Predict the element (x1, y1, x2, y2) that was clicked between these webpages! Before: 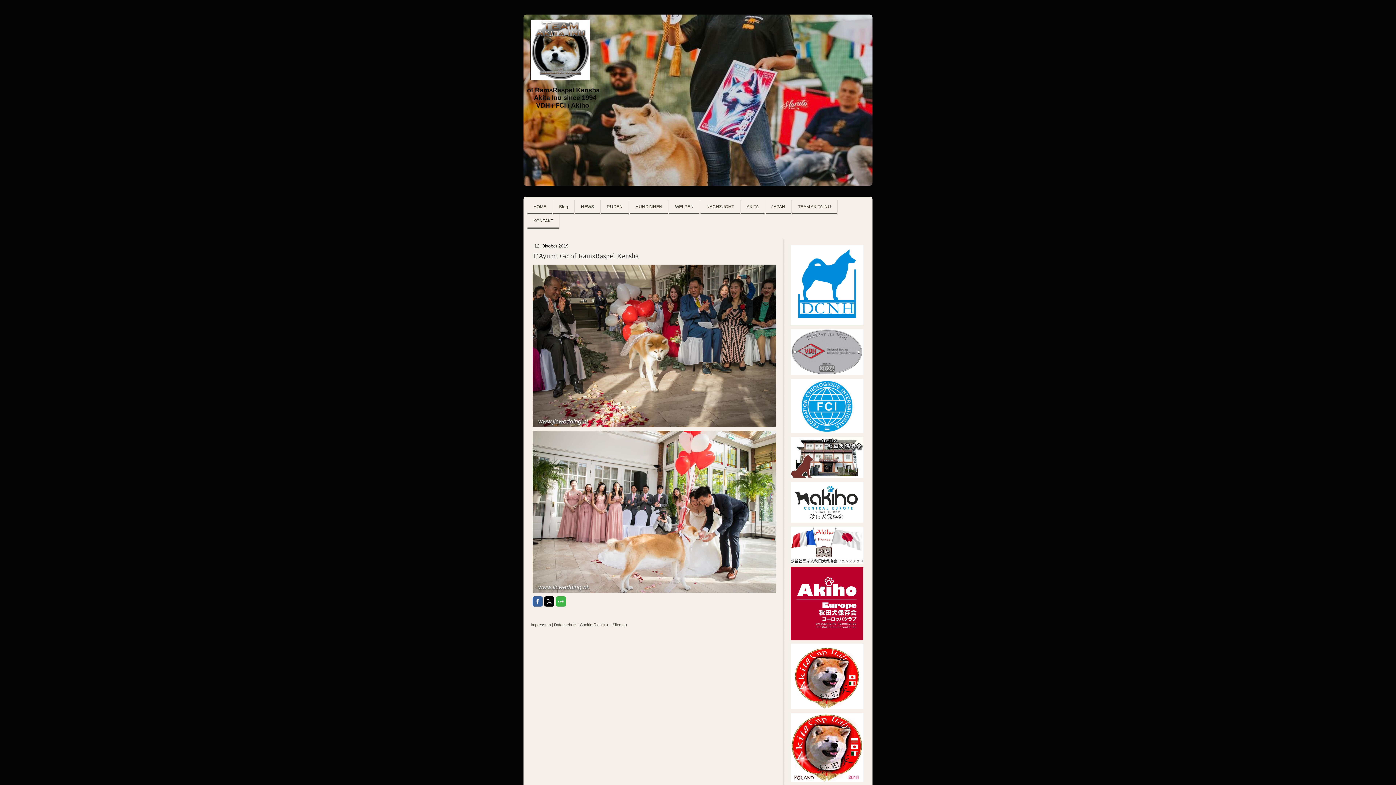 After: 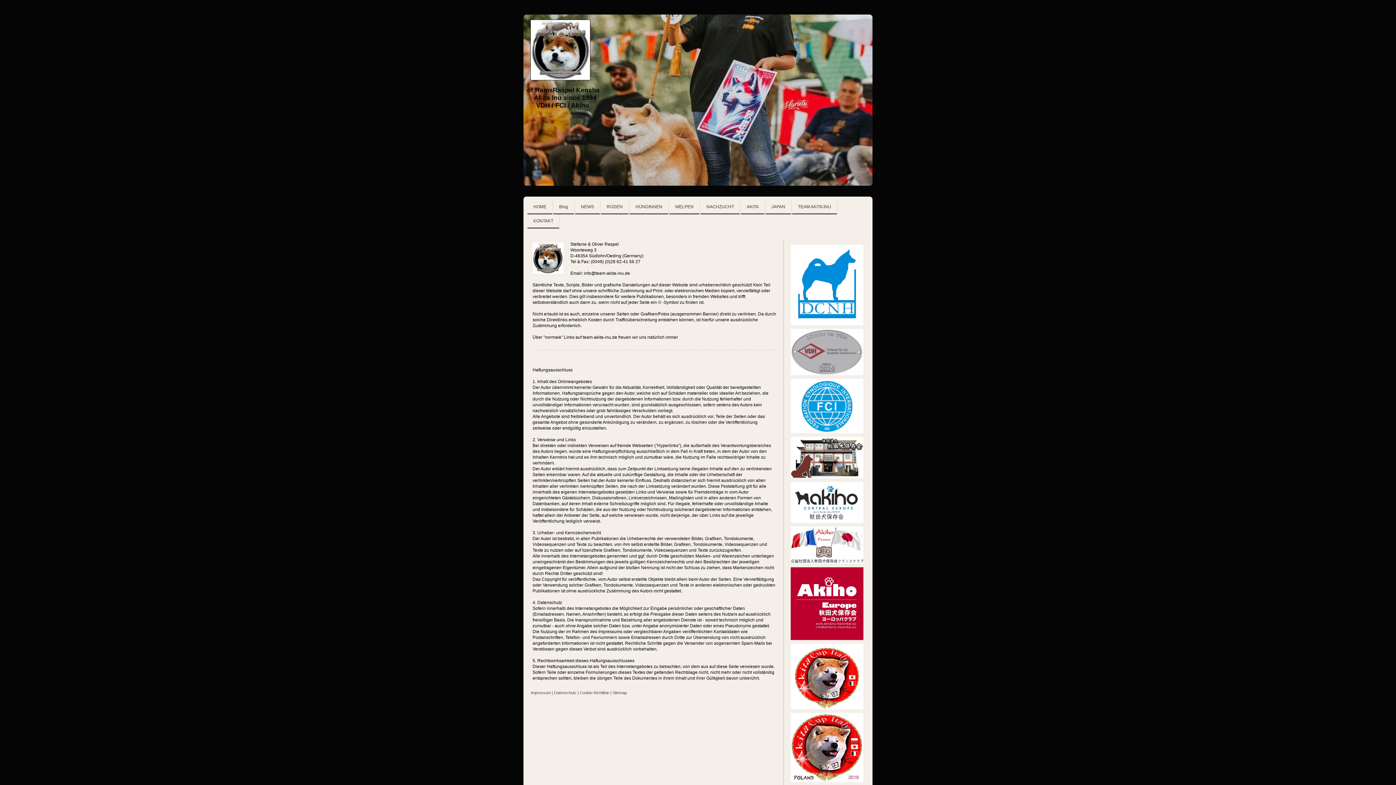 Action: bbox: (530, 623, 550, 627) label: Impressum